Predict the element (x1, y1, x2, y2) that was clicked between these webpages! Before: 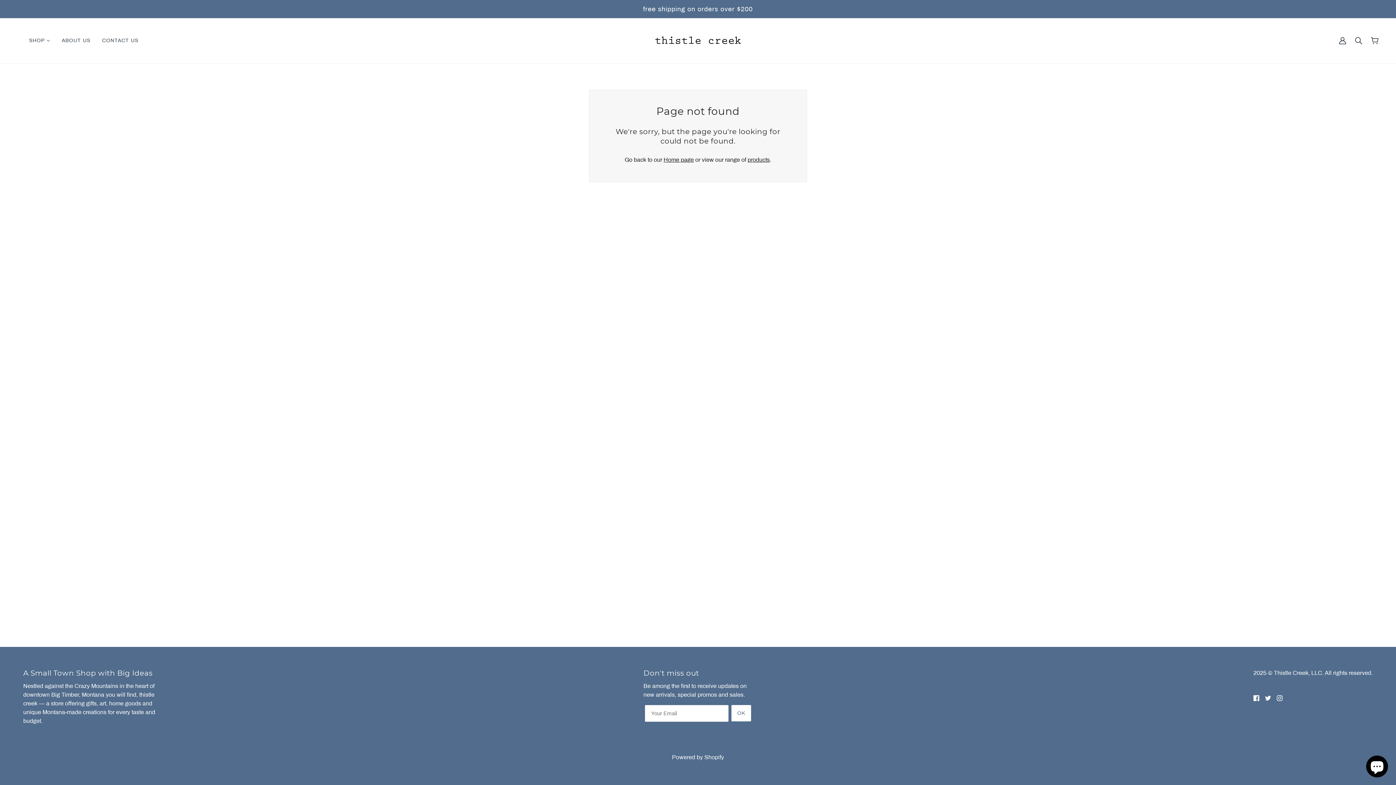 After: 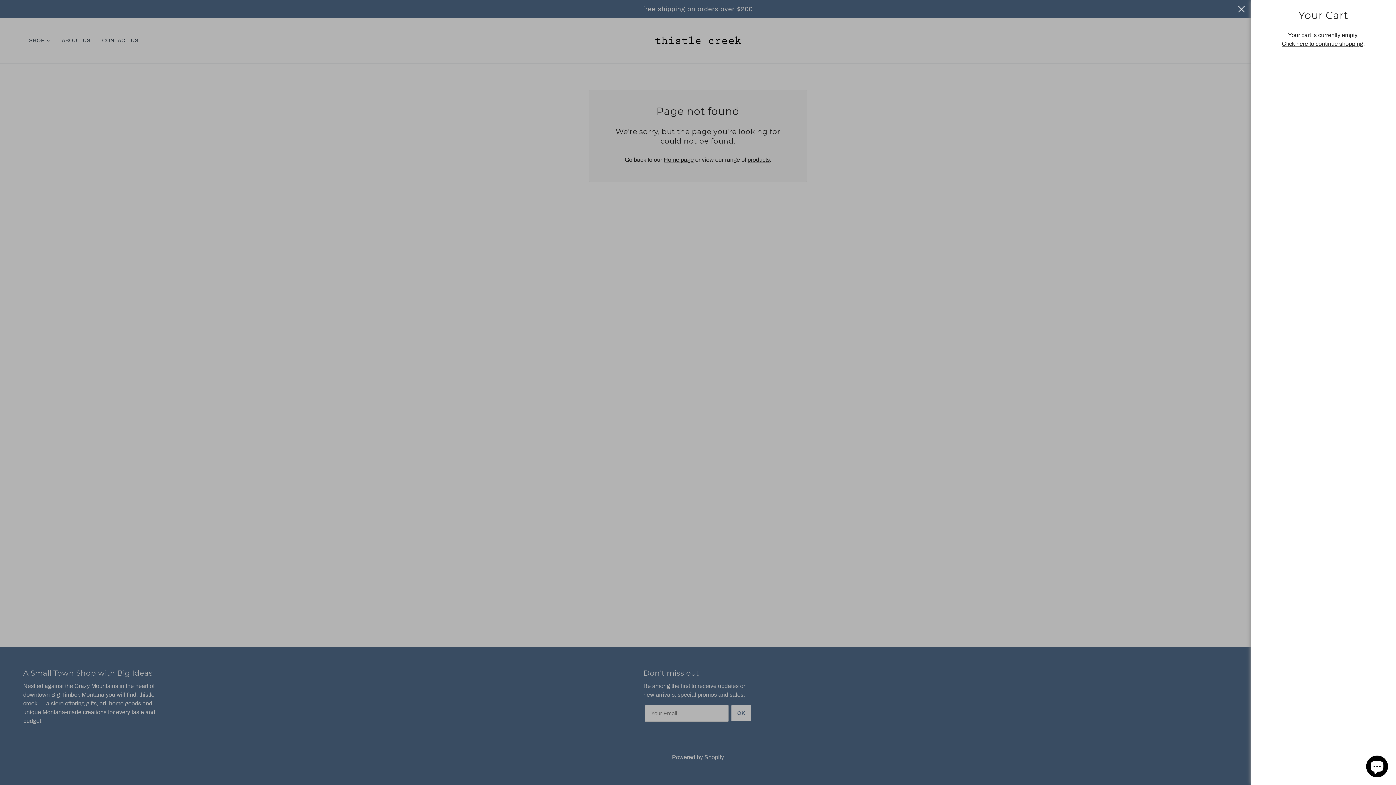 Action: bbox: (1365, 31, 1384, 50) label: Cart